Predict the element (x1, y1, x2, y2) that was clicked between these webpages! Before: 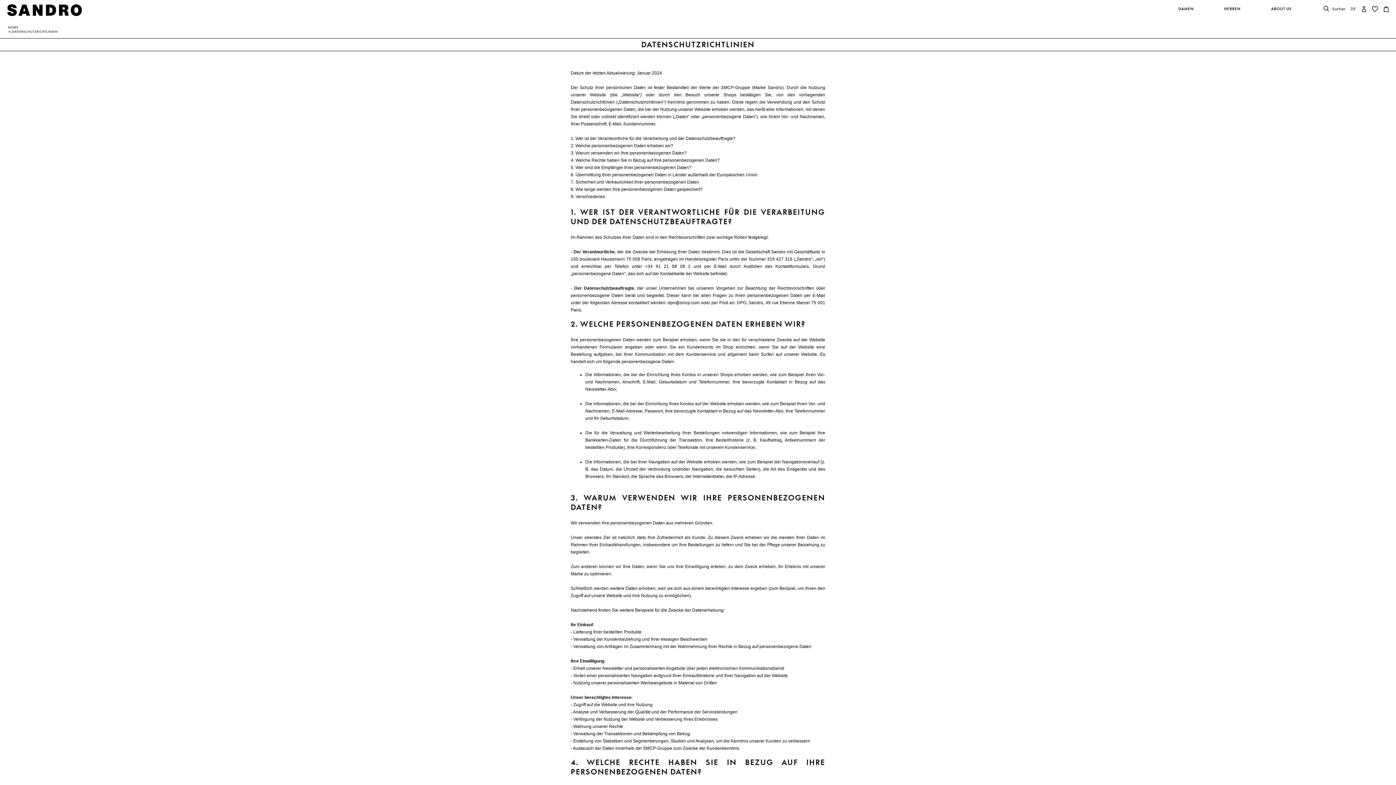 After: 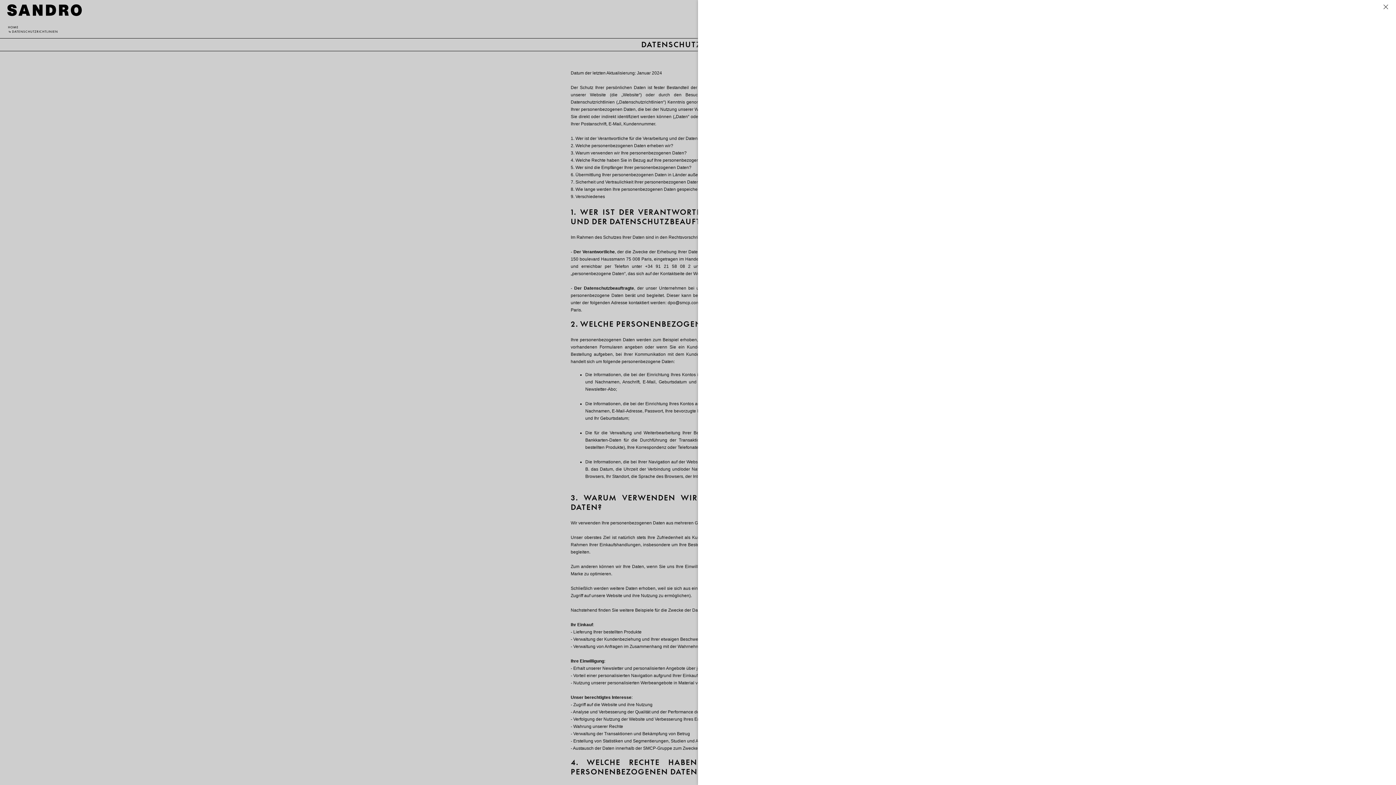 Action: bbox: (1350, 6, 1356, 10) label: Login to your account